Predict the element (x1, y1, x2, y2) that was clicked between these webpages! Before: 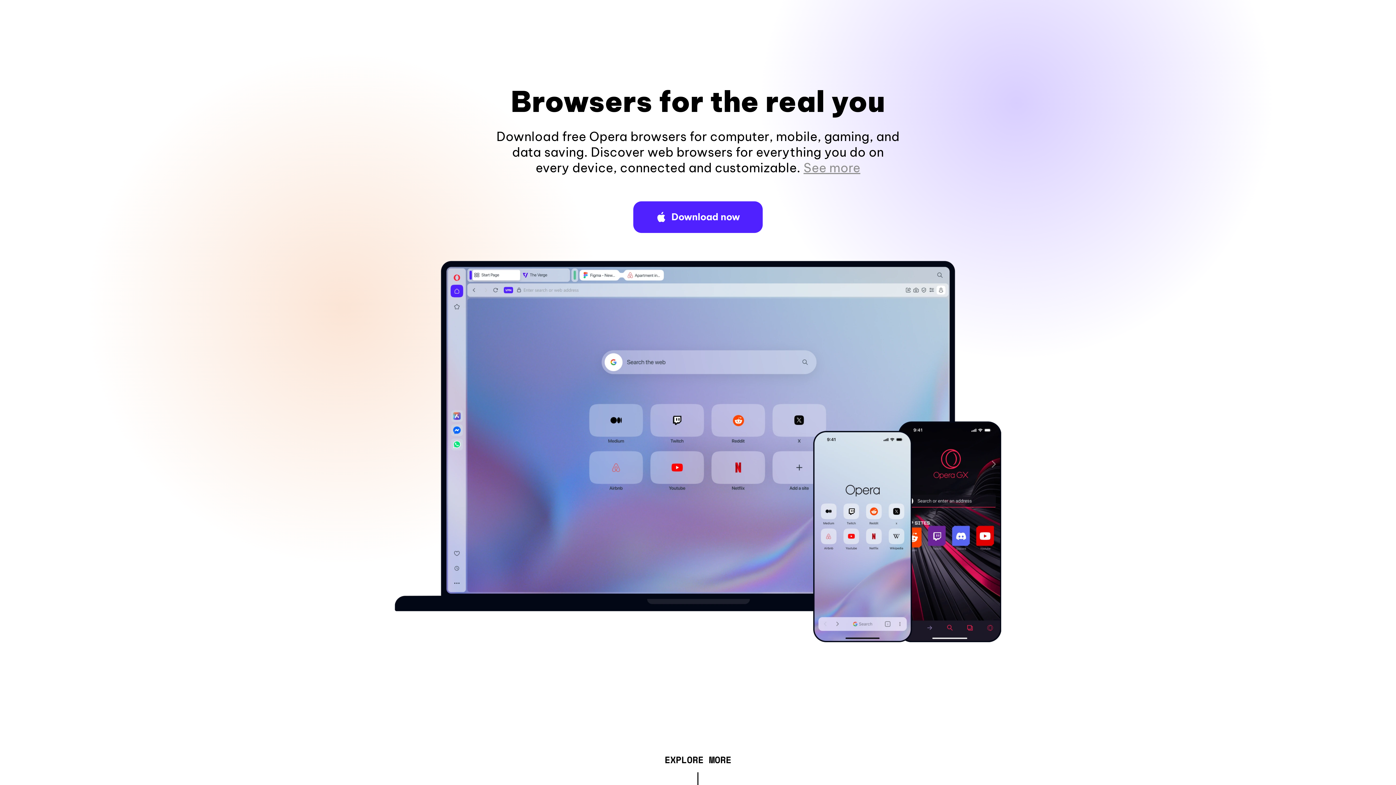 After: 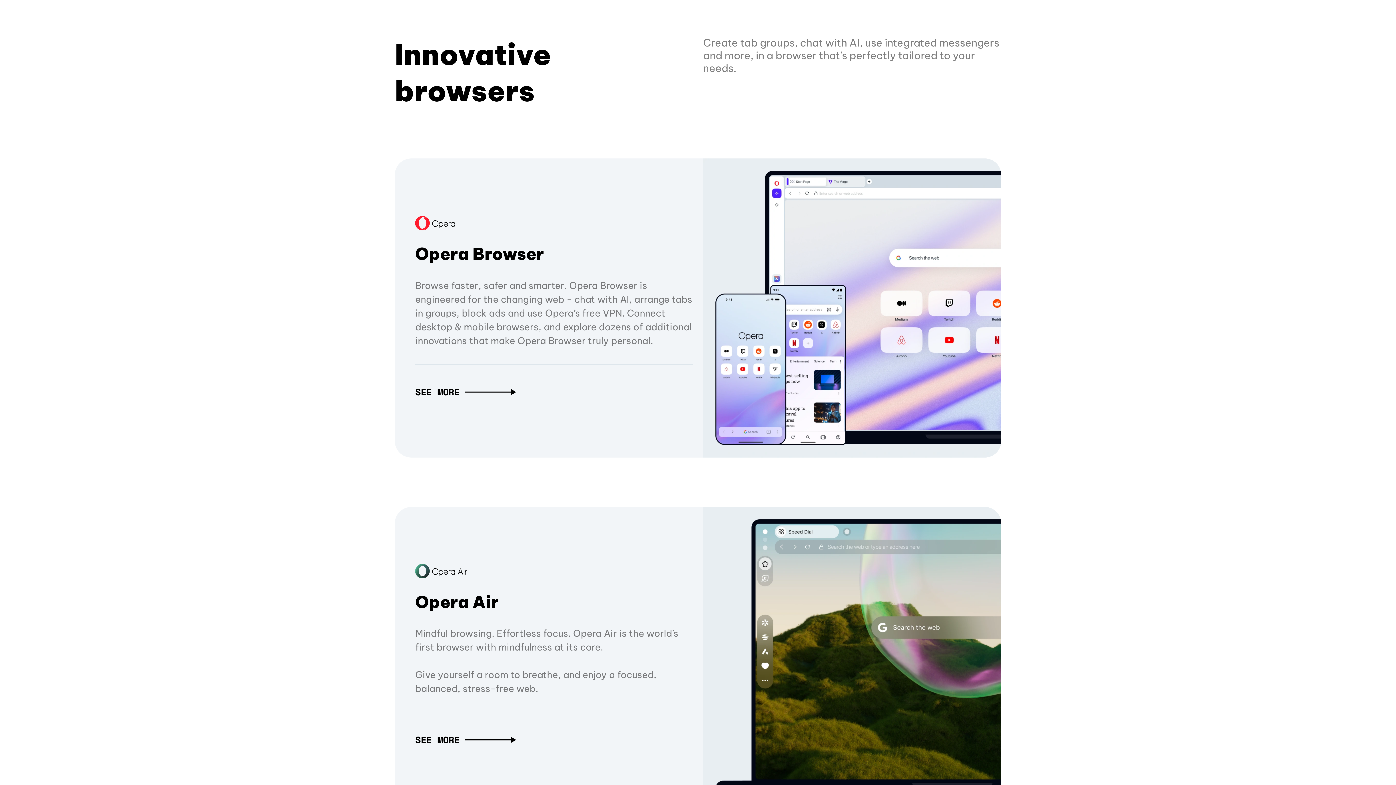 Action: label: EXPLORE MORE bbox: (664, 757, 731, 765)